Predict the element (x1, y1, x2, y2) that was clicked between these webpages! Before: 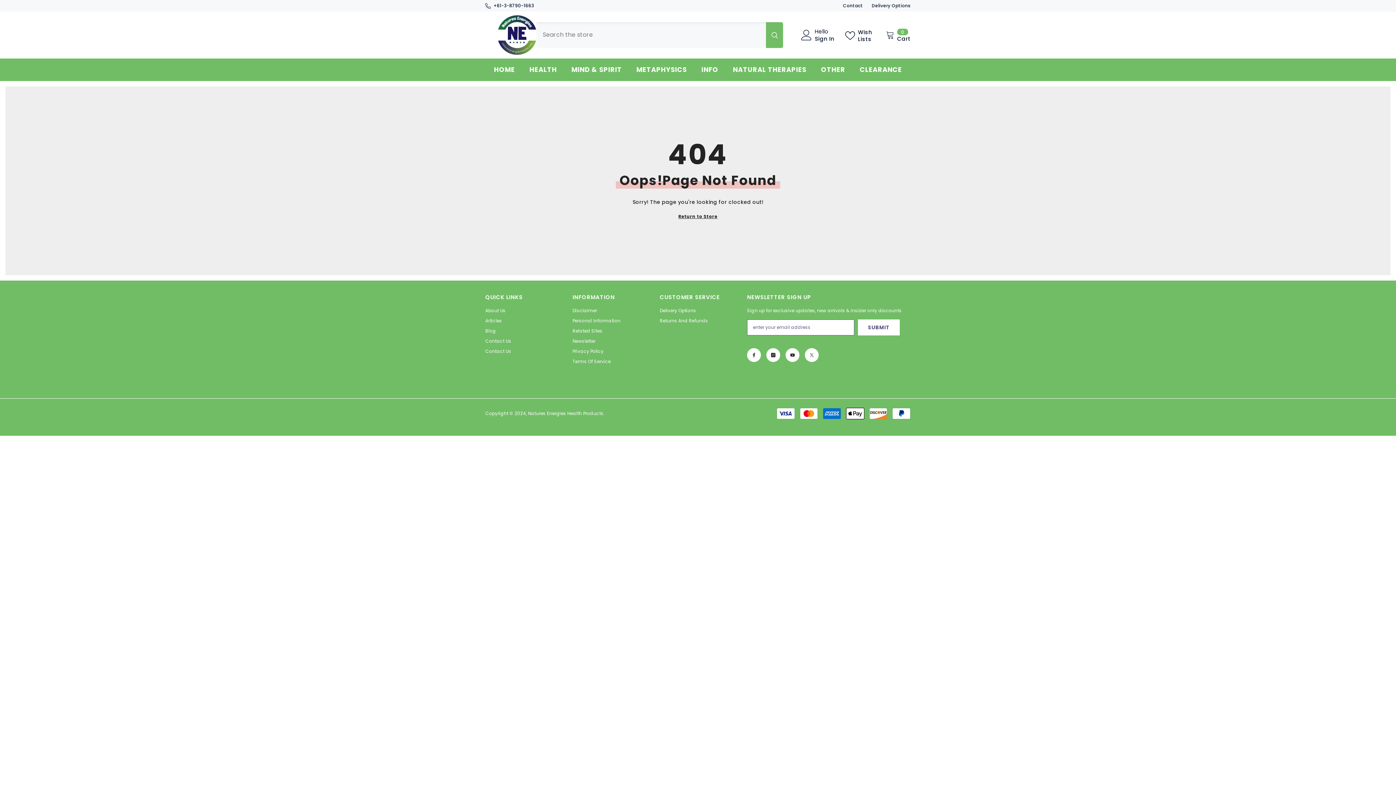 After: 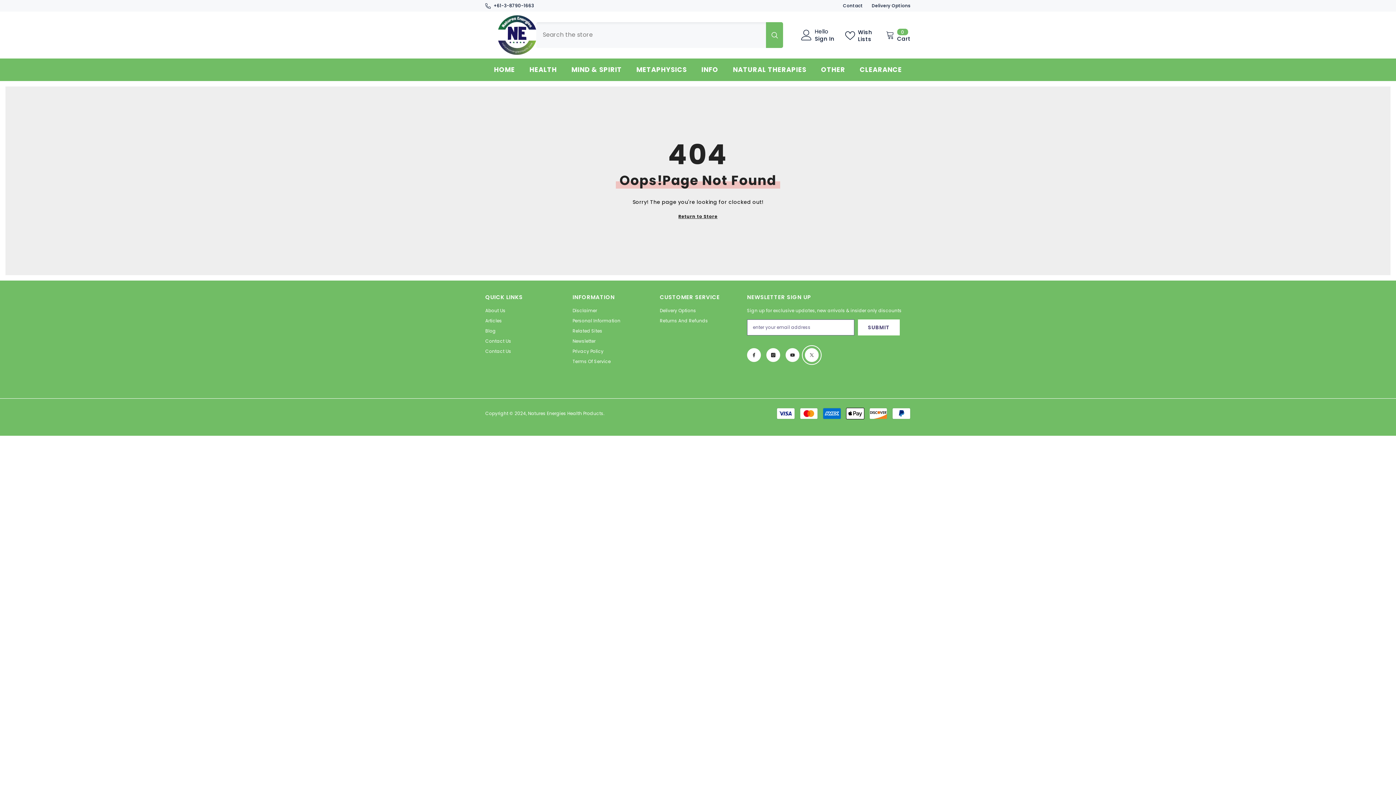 Action: bbox: (805, 348, 818, 362) label: Twitter